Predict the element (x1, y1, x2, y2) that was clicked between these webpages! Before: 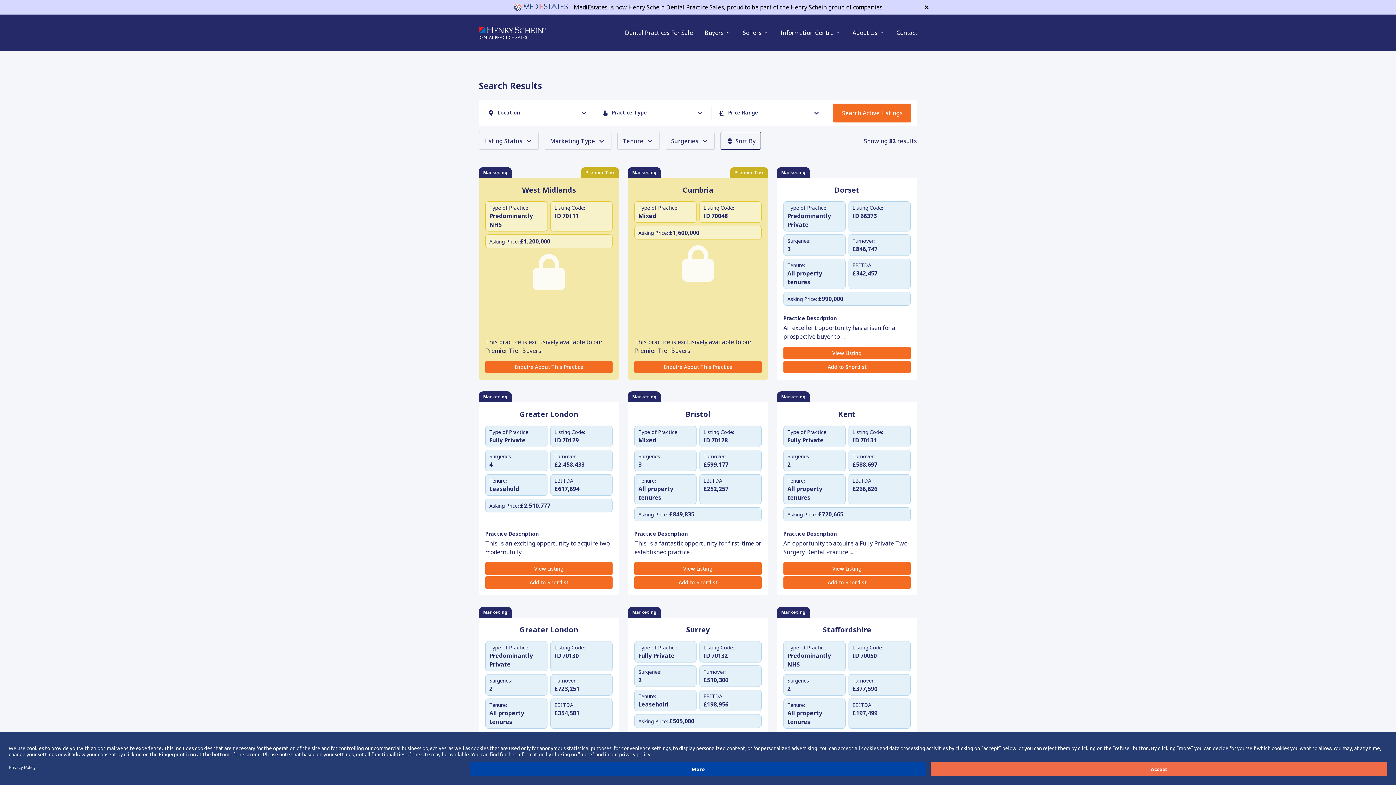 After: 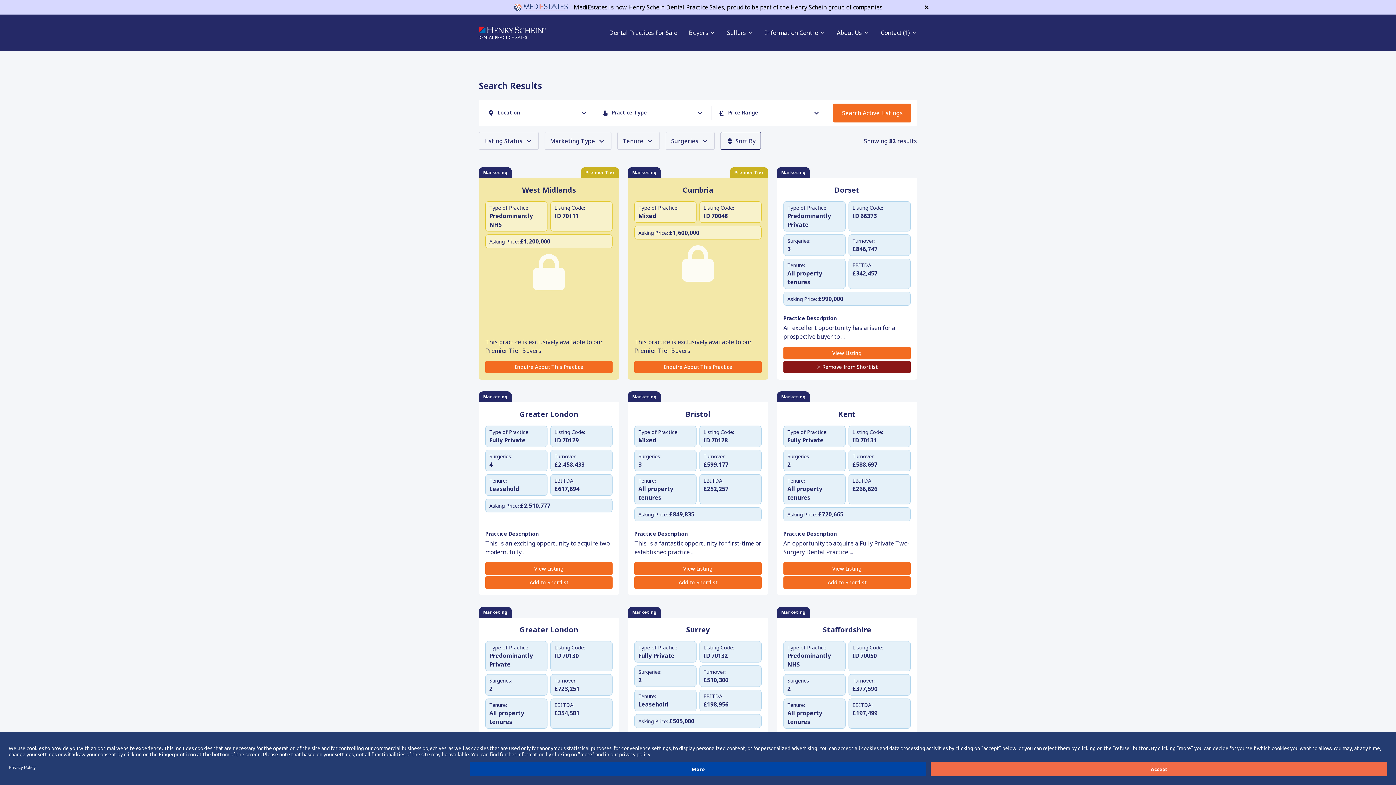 Action: bbox: (783, 360, 910, 373) label: Add to Shortlist